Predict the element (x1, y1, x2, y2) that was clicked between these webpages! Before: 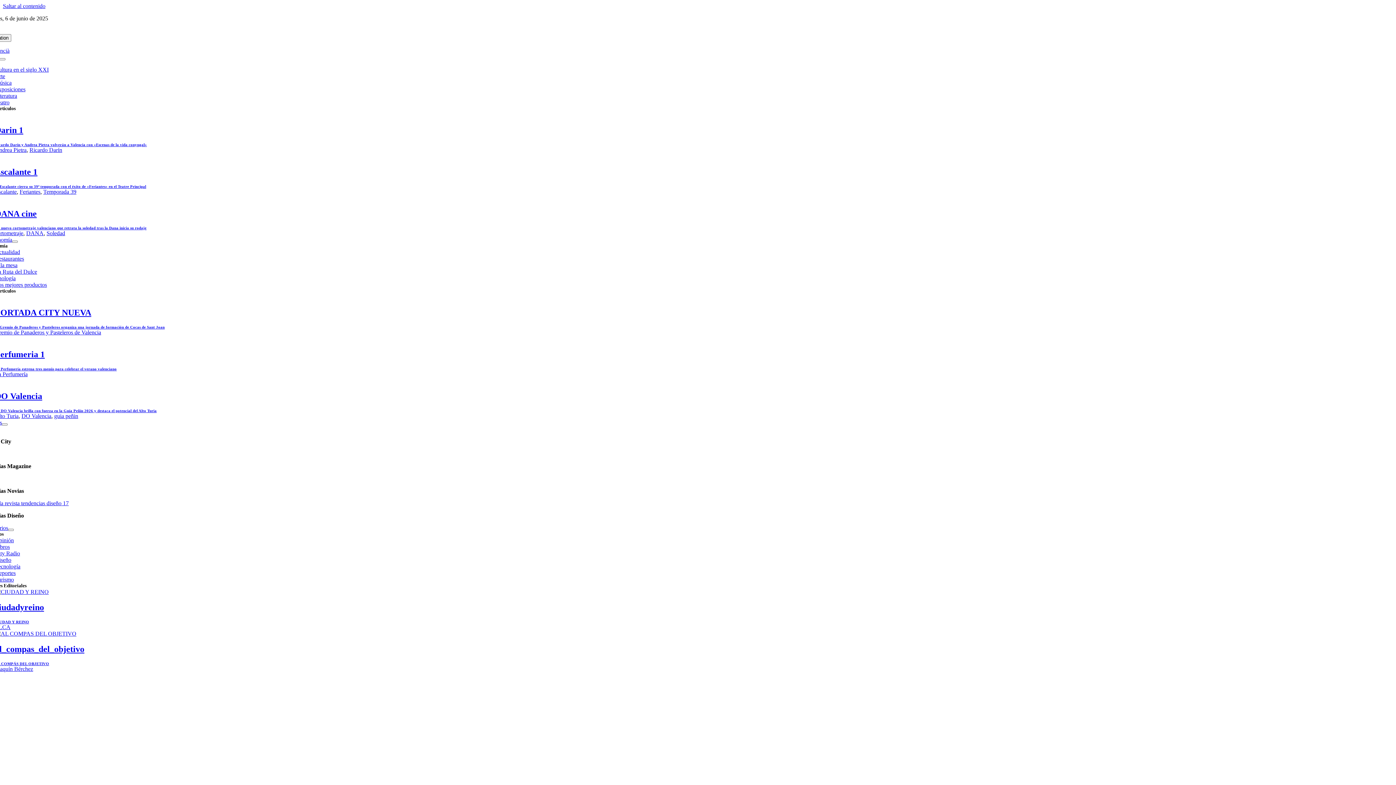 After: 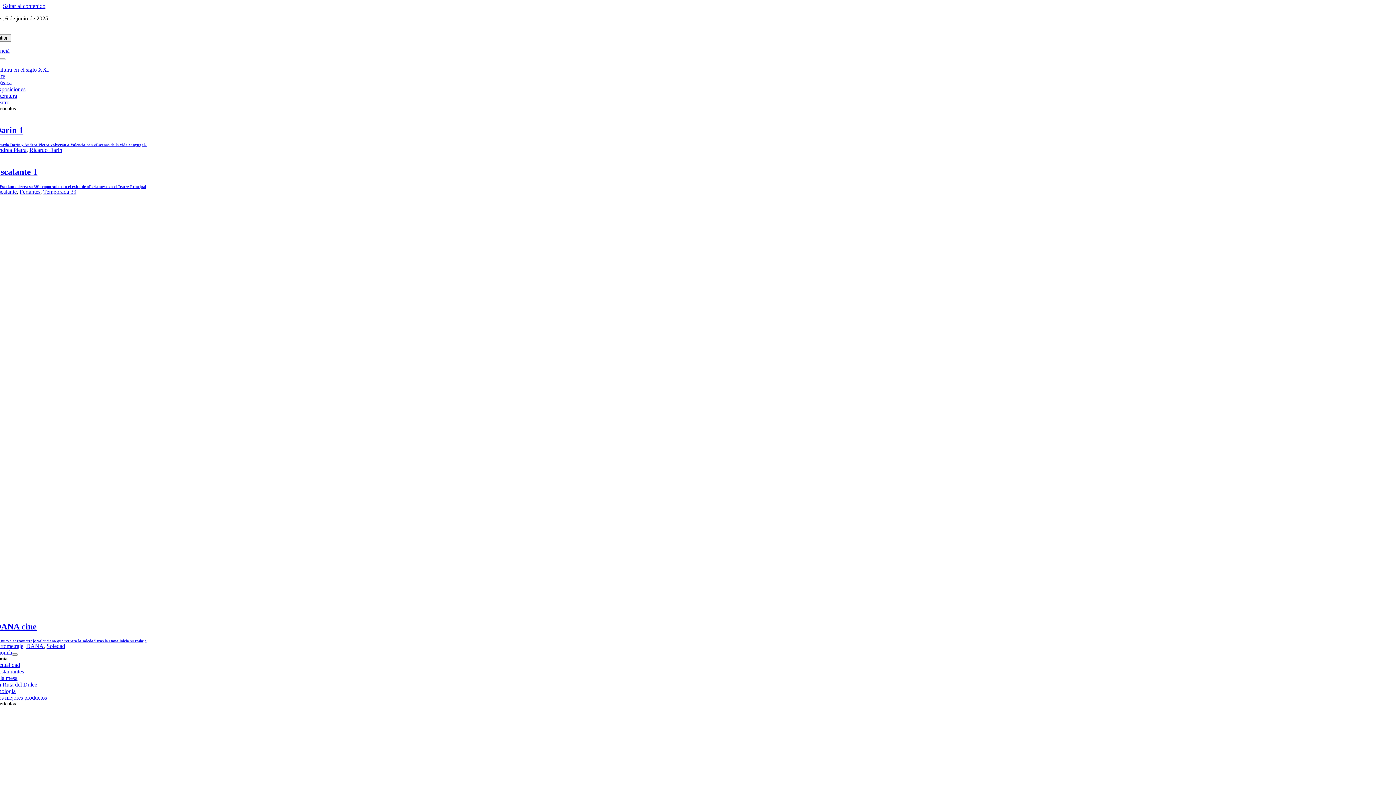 Action: label: A la mesa bbox: (-5, 262, 17, 268)